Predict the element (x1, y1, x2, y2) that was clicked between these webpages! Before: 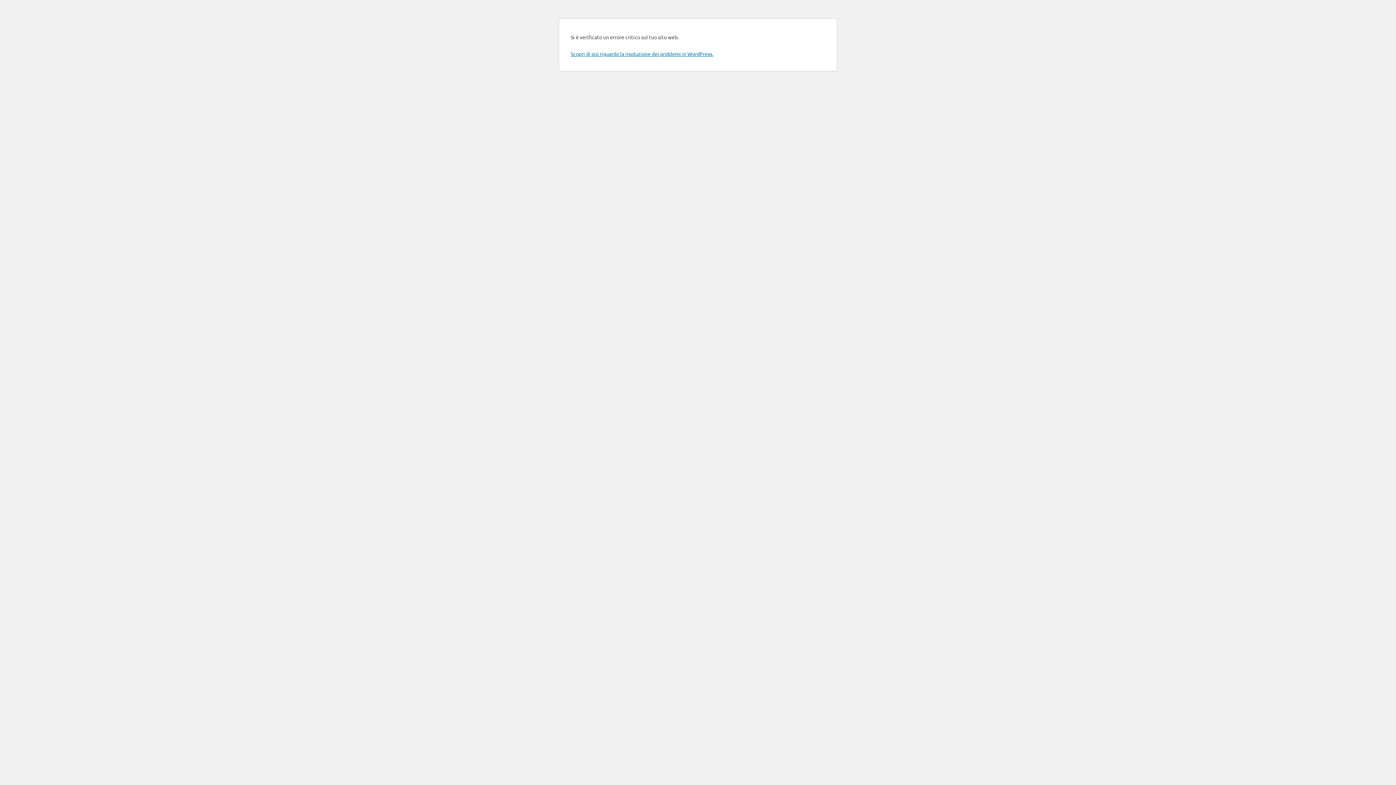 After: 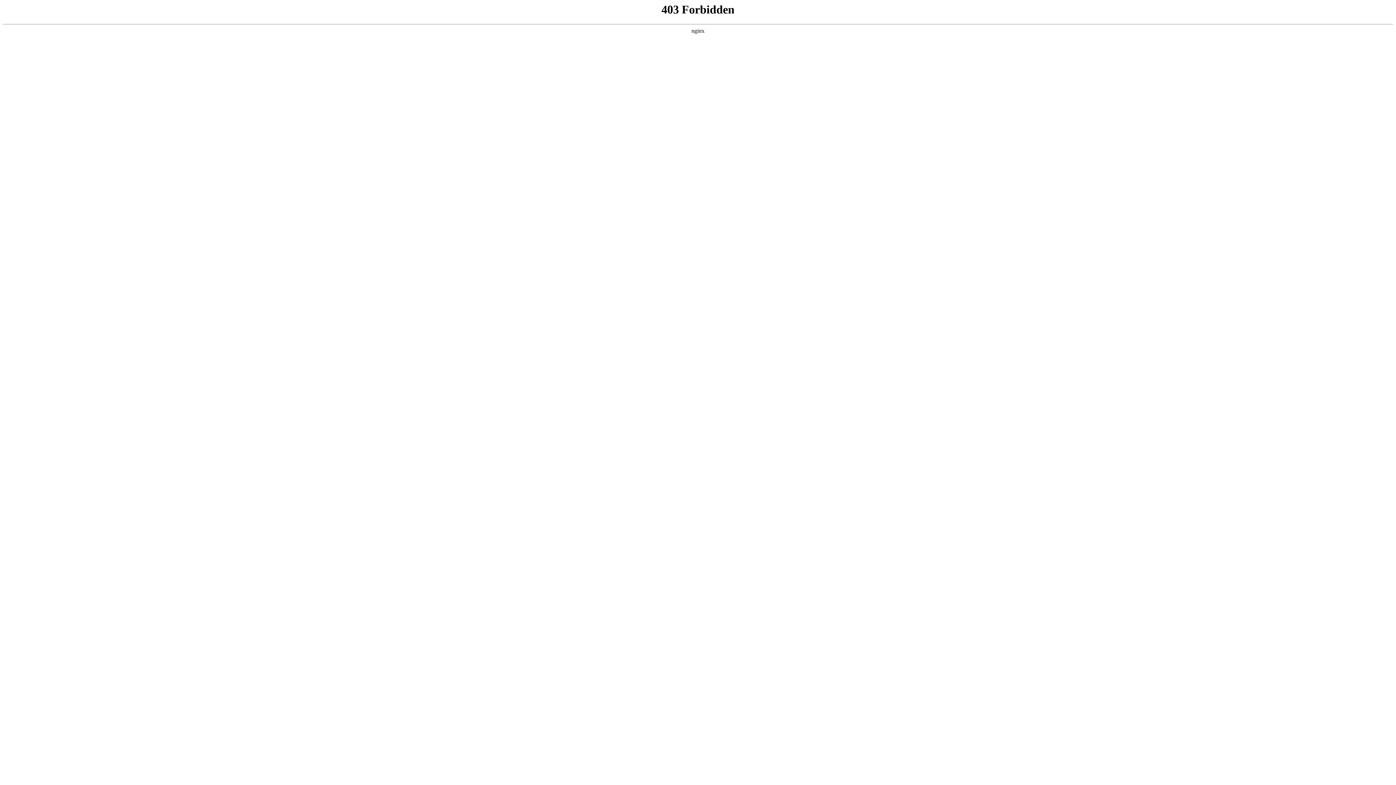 Action: label: Scopri di più riguardo la risoluzione dei problemi in WordPress. bbox: (570, 50, 713, 57)